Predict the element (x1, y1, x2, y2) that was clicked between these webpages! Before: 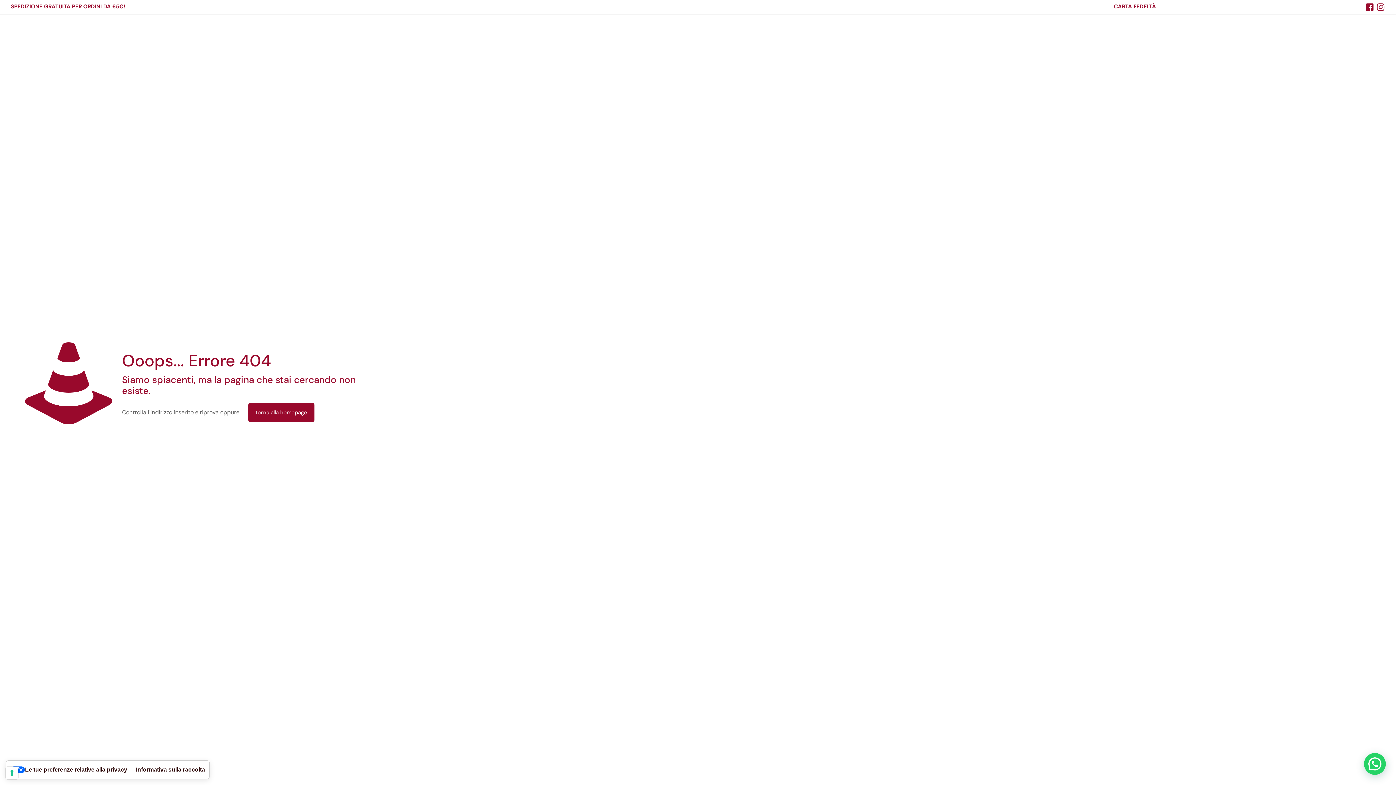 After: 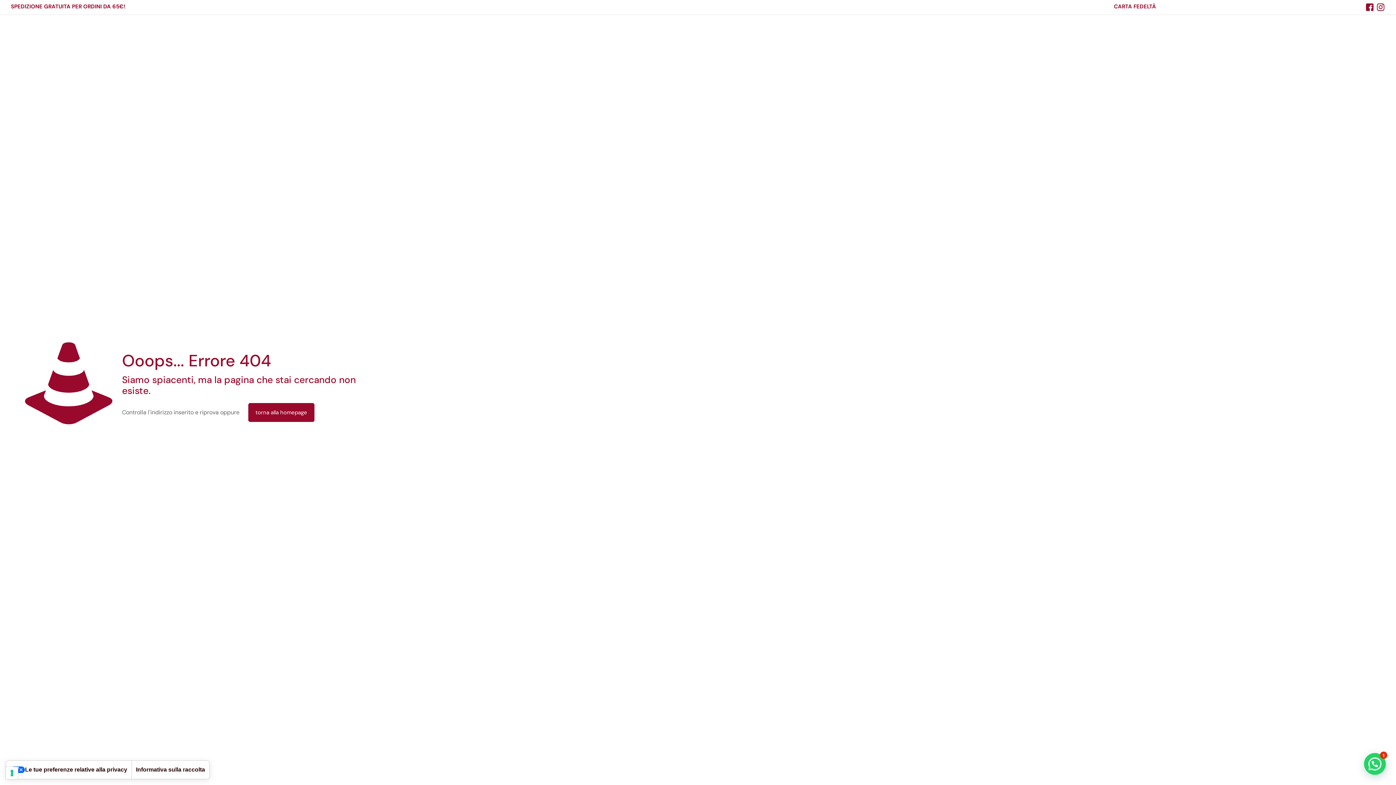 Action: bbox: (1365, 1, 1374, 12)